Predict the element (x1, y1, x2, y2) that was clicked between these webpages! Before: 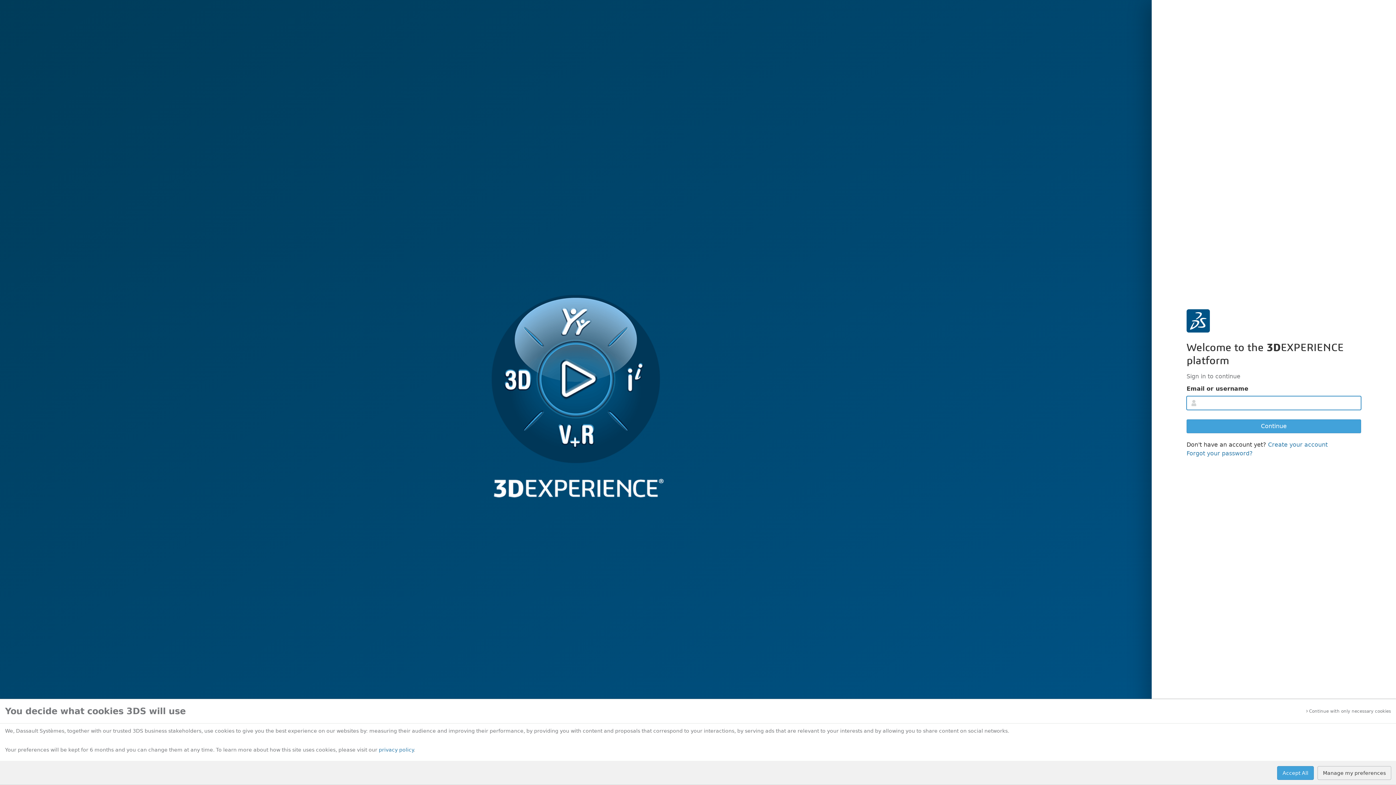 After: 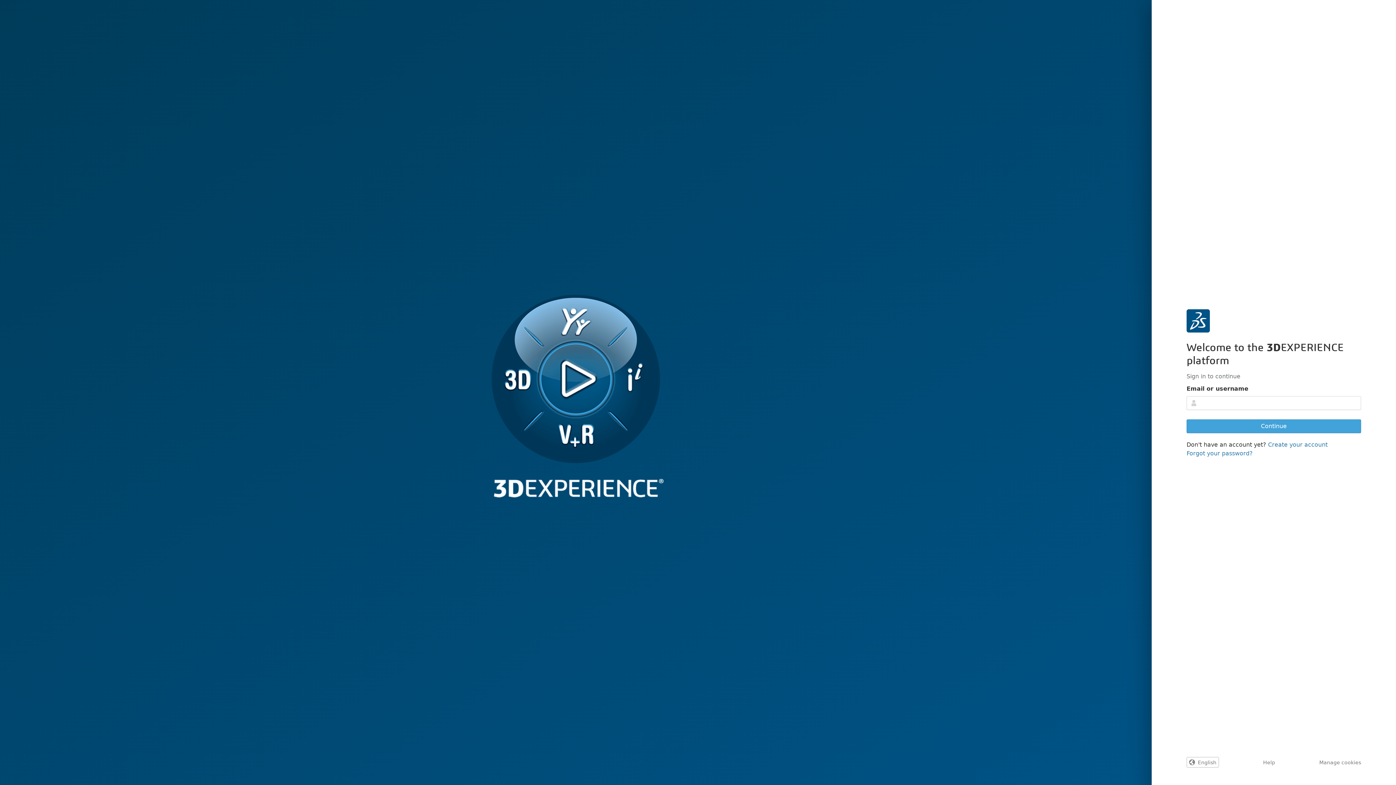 Action: bbox: (1277, 766, 1314, 780) label: Accept All